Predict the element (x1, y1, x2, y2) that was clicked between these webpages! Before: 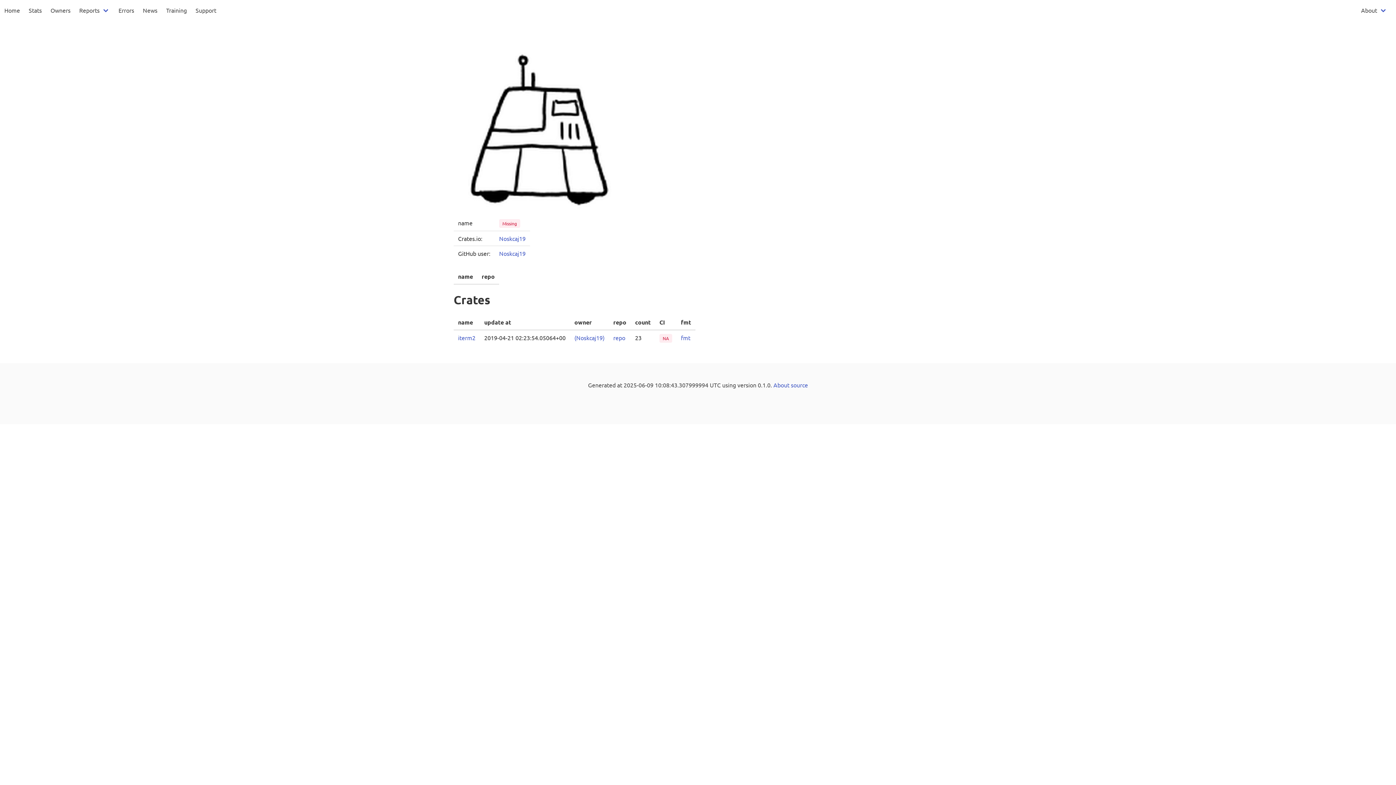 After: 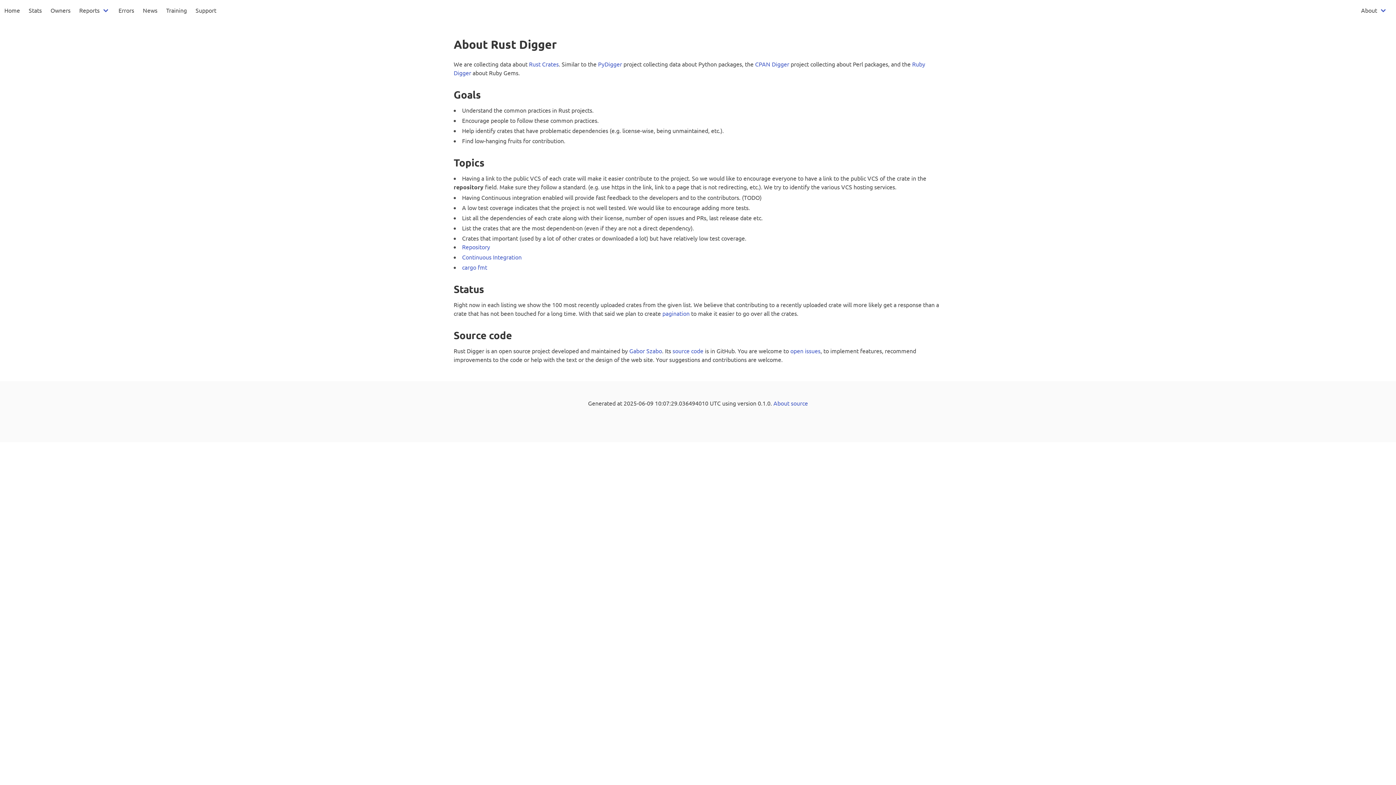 Action: label: About bbox: (773, 381, 789, 388)